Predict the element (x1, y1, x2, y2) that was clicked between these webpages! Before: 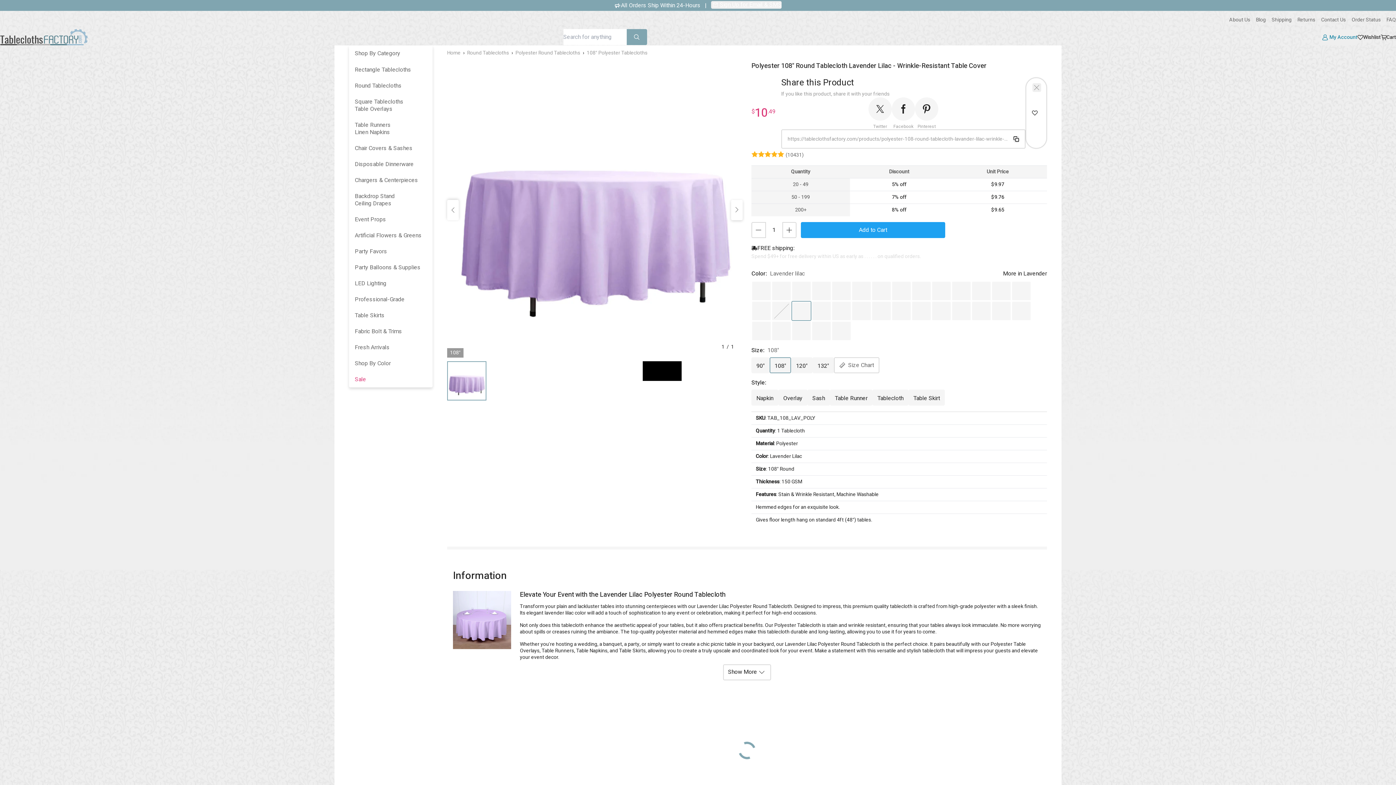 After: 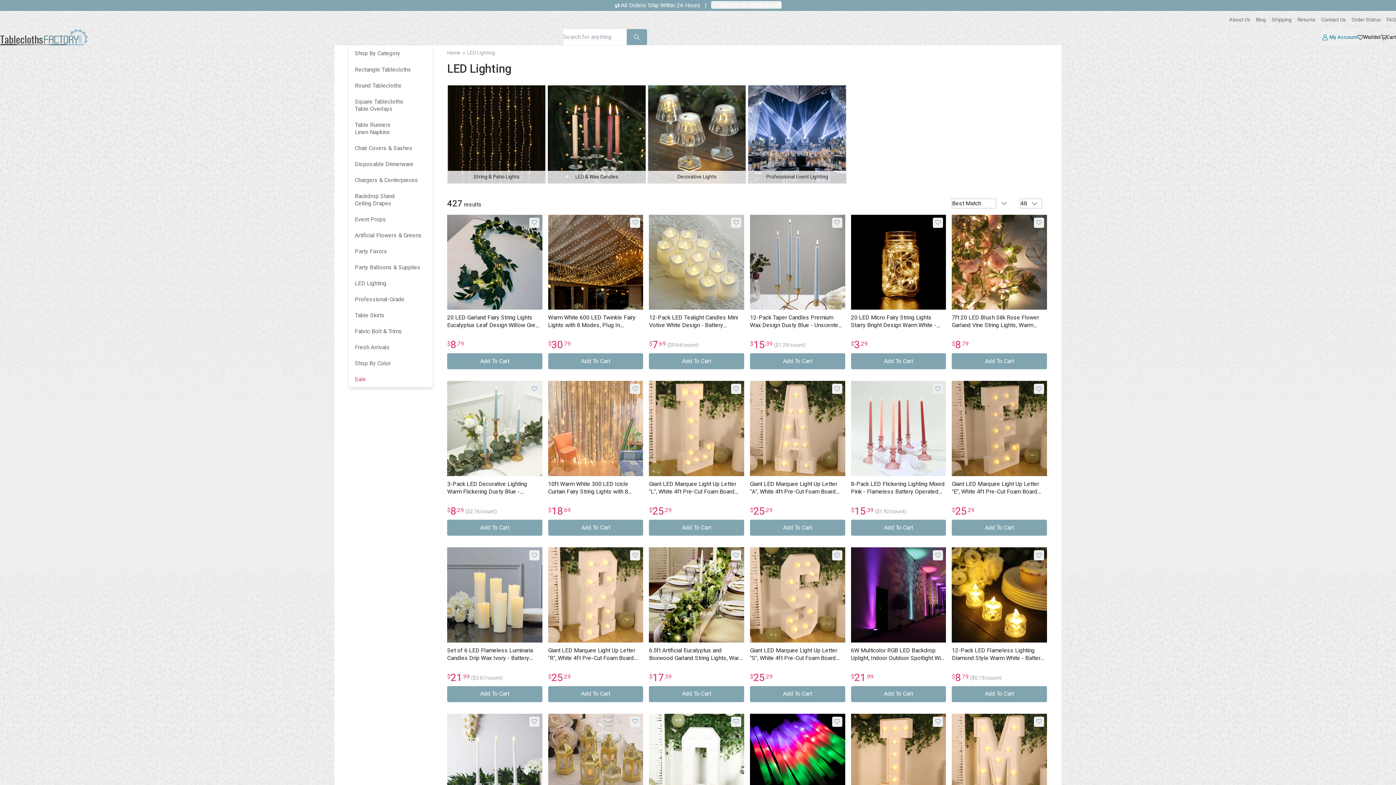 Action: label: LED Lighting bbox: (349, 275, 432, 291)